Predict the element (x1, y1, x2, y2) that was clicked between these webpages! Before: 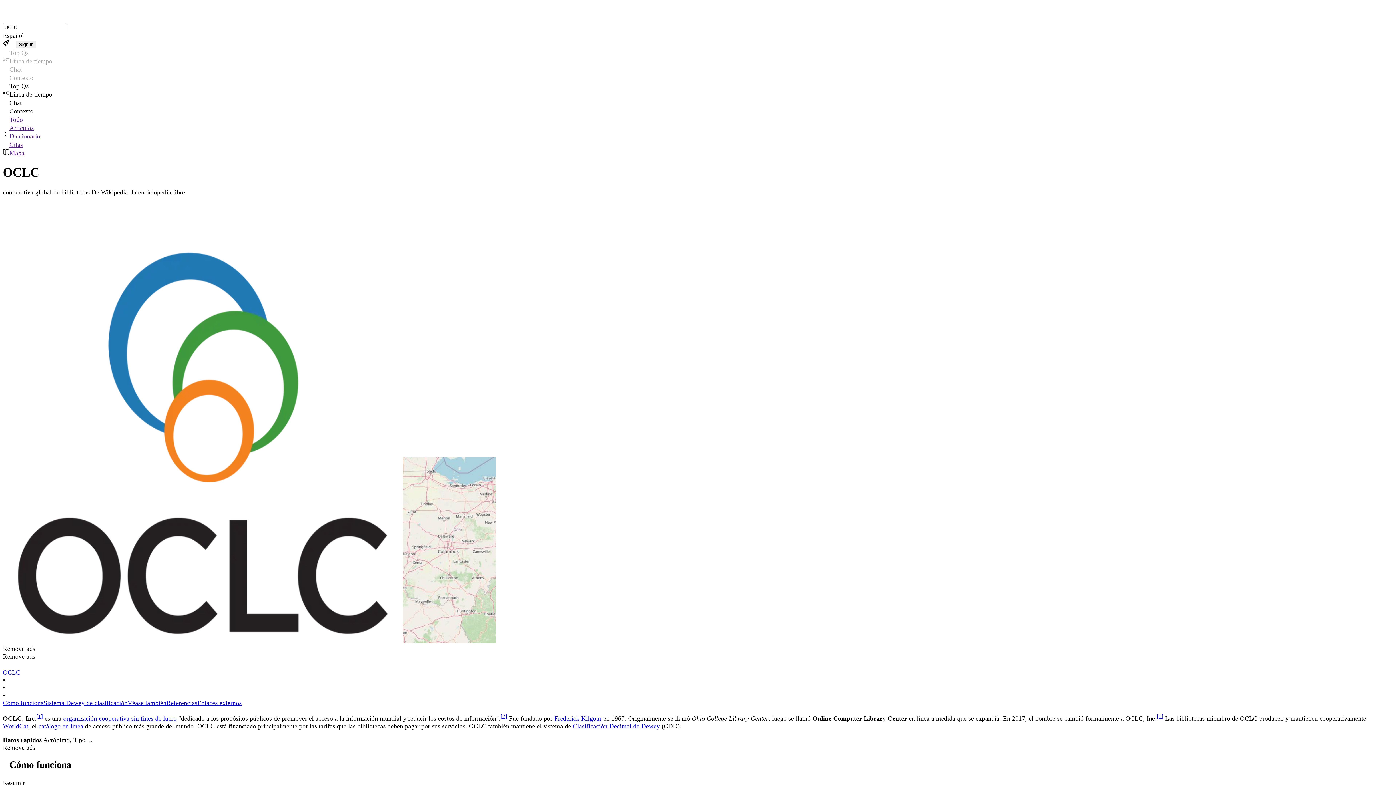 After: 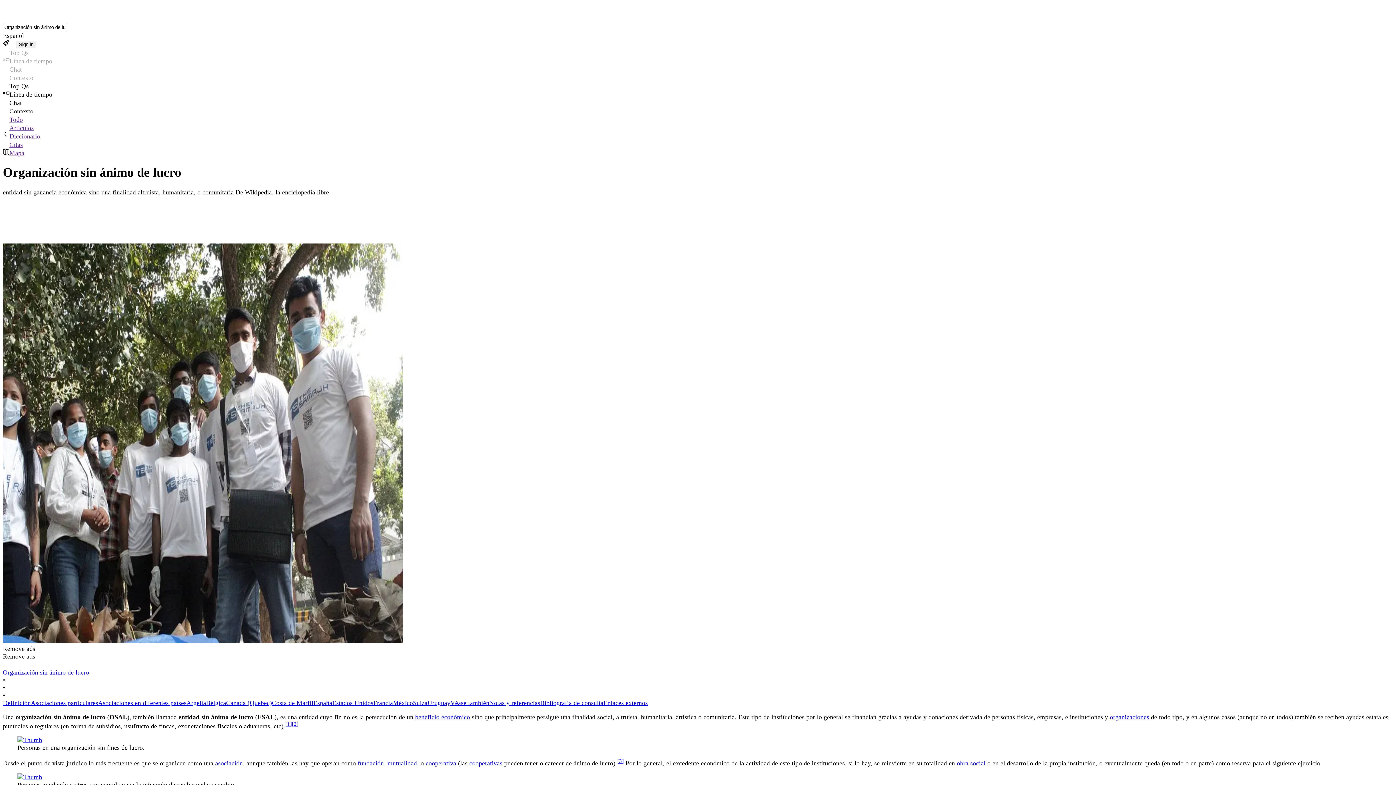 Action: label: organización cooperativa sin fines de lucro bbox: (63, 715, 176, 722)